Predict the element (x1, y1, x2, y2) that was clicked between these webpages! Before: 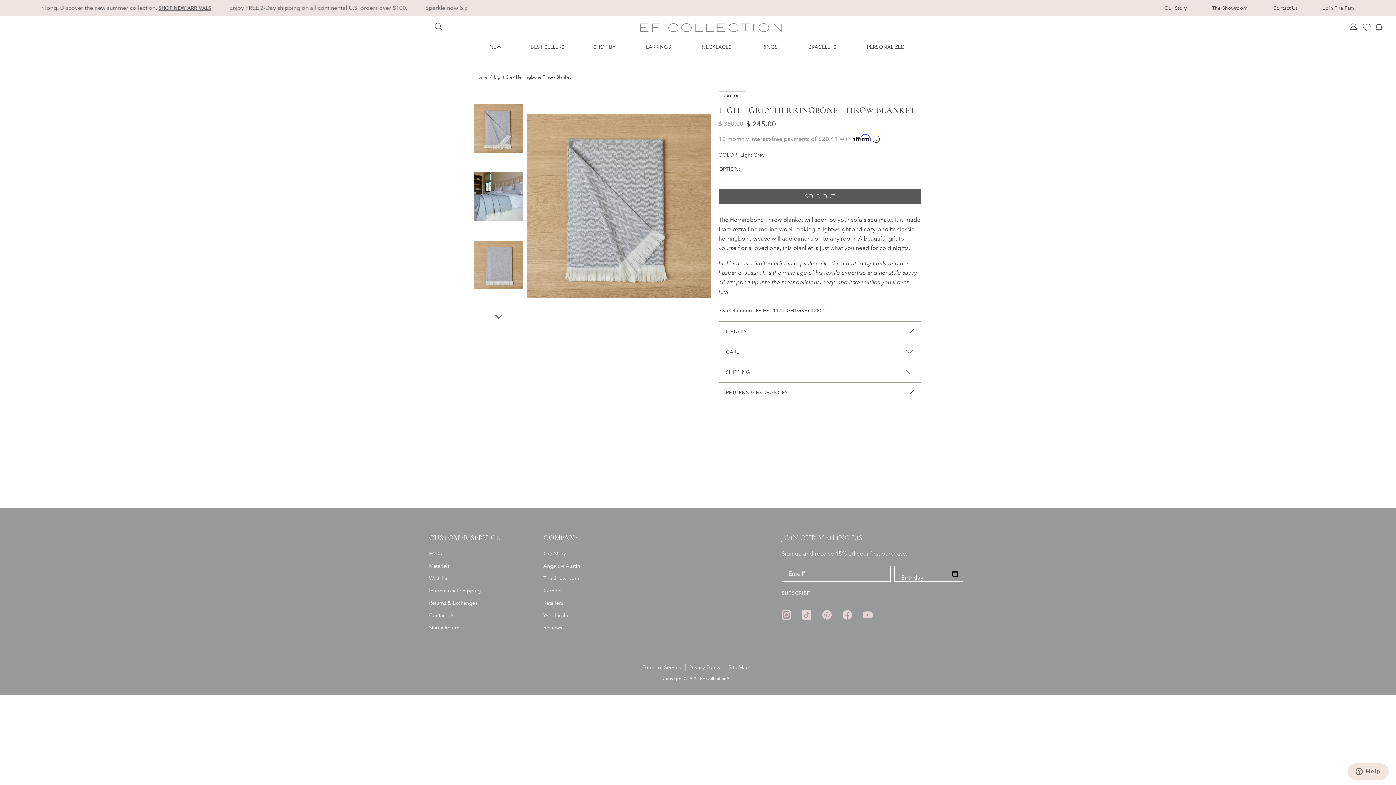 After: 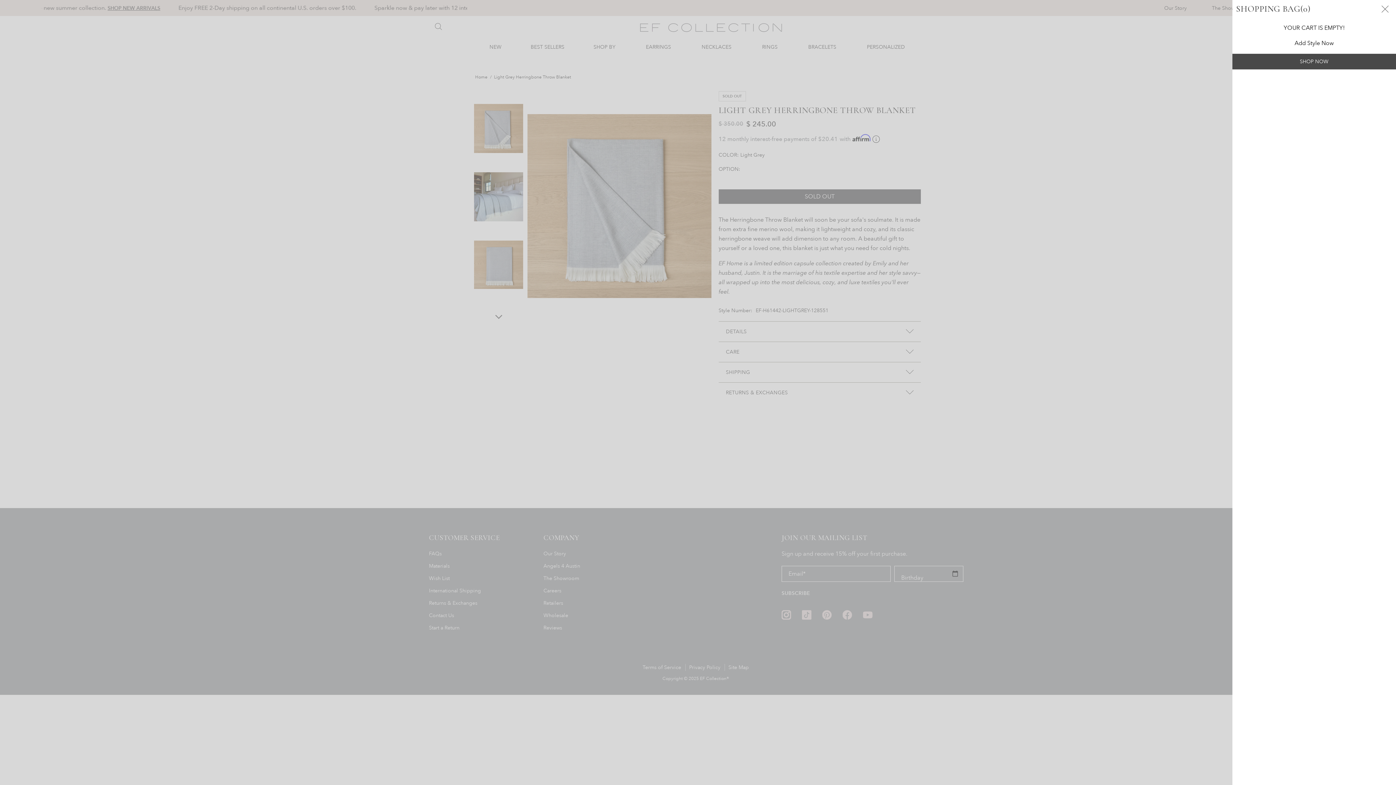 Action: bbox: (1372, 18, 1386, 35) label: View cart